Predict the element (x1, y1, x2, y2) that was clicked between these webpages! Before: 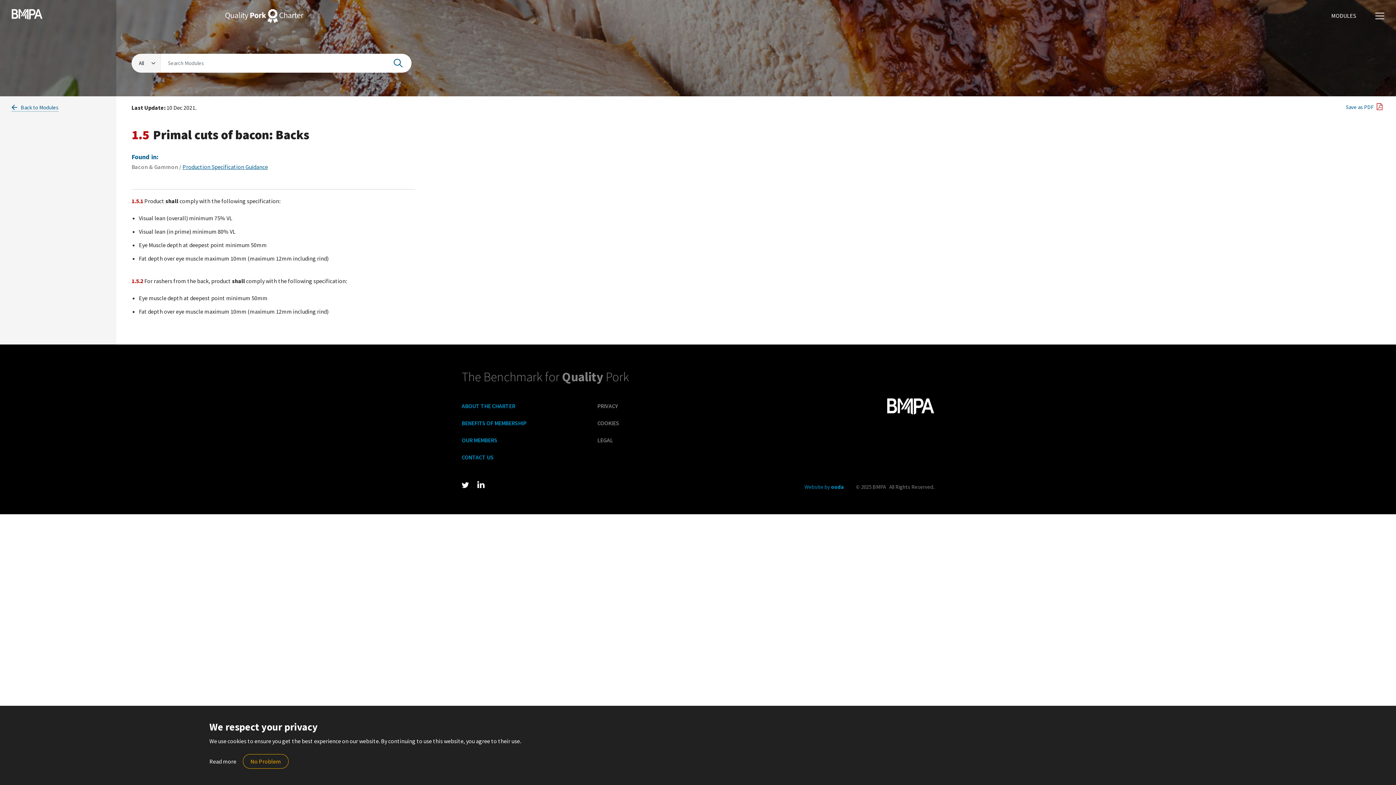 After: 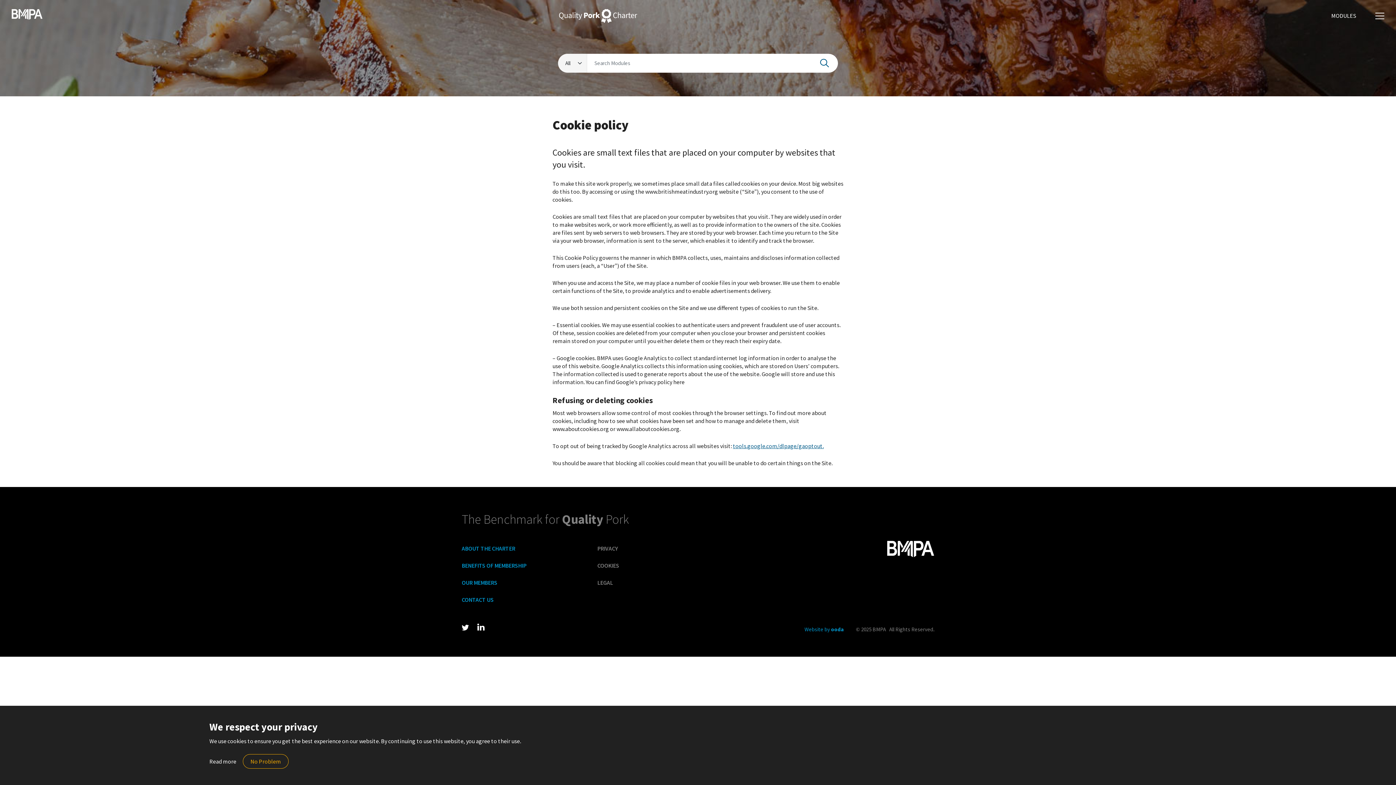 Action: bbox: (597, 419, 619, 426) label: COOKIES